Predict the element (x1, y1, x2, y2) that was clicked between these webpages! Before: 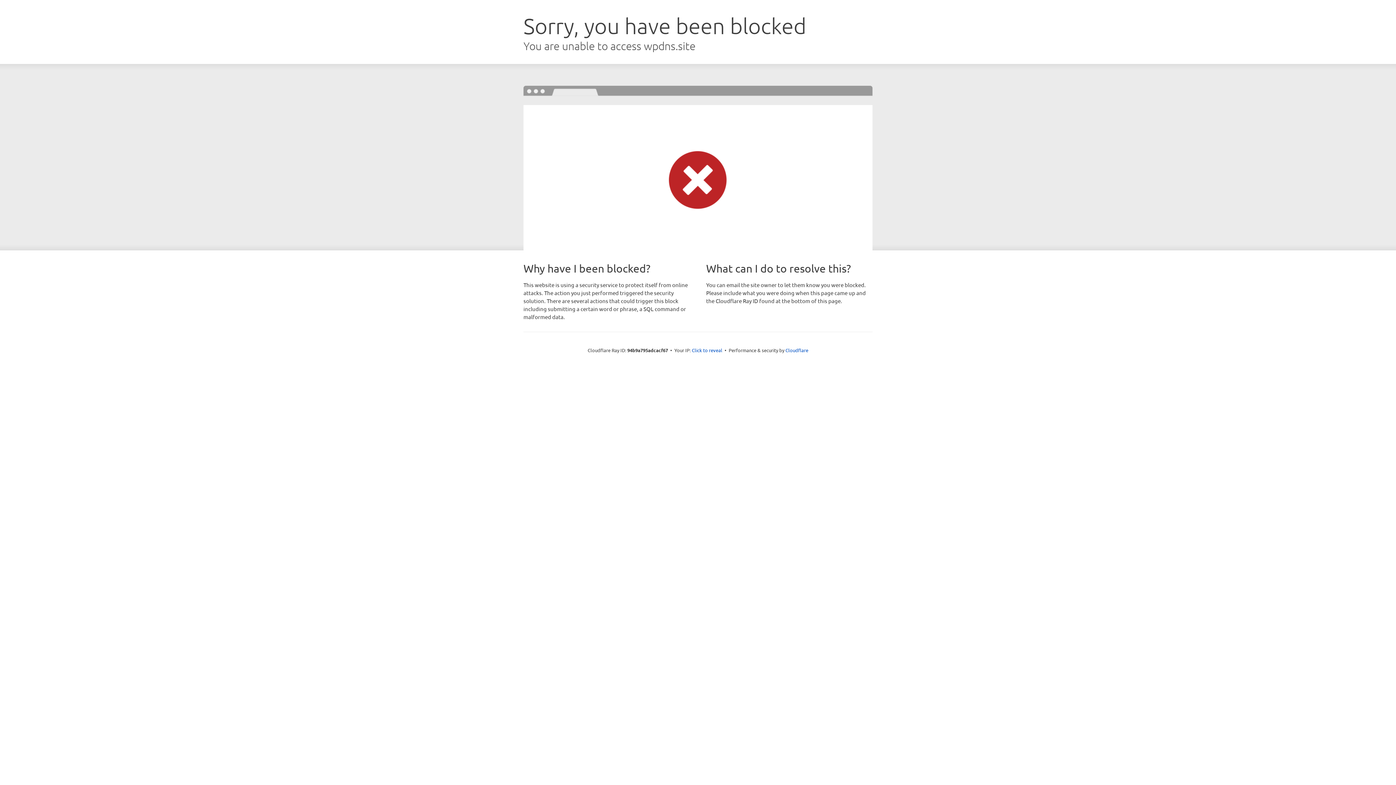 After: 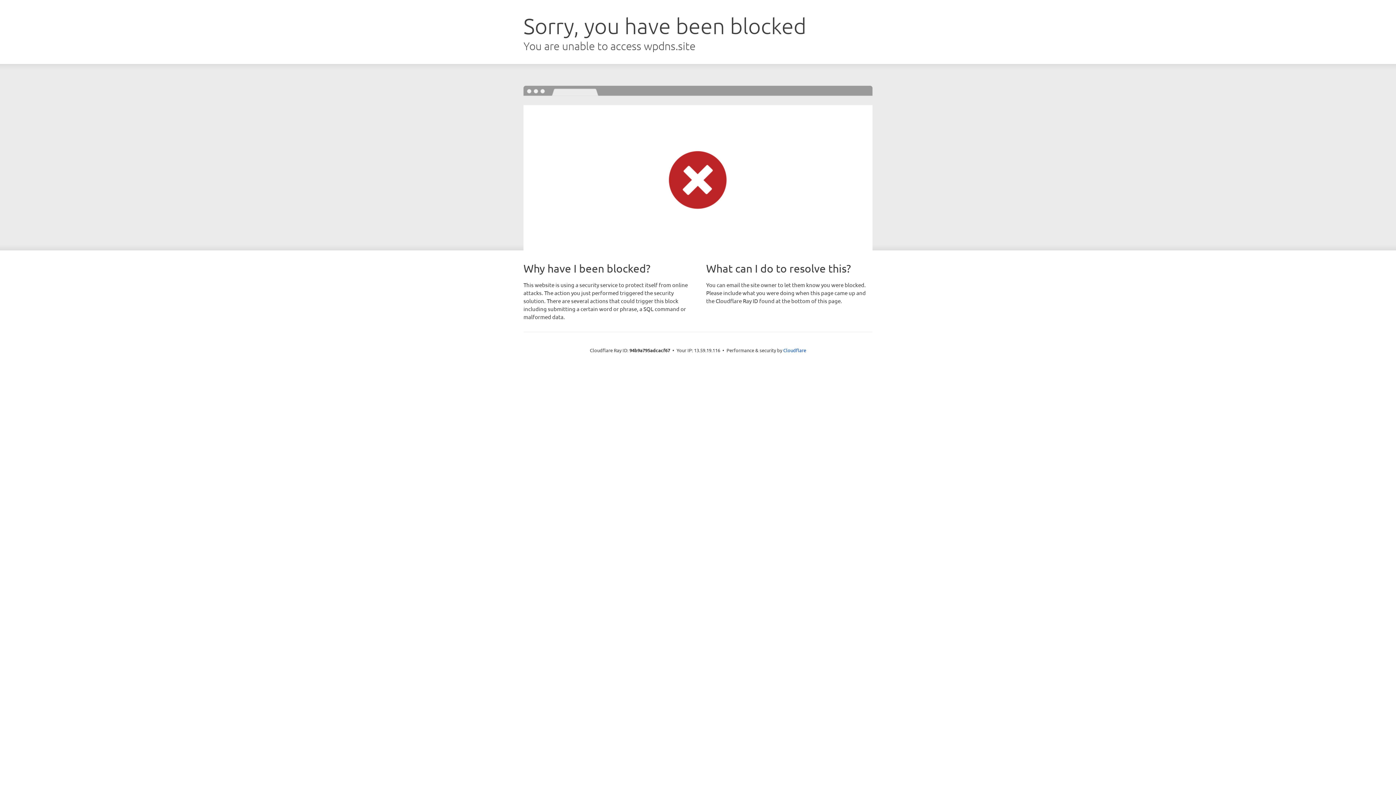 Action: bbox: (692, 346, 722, 353) label: Click to reveal